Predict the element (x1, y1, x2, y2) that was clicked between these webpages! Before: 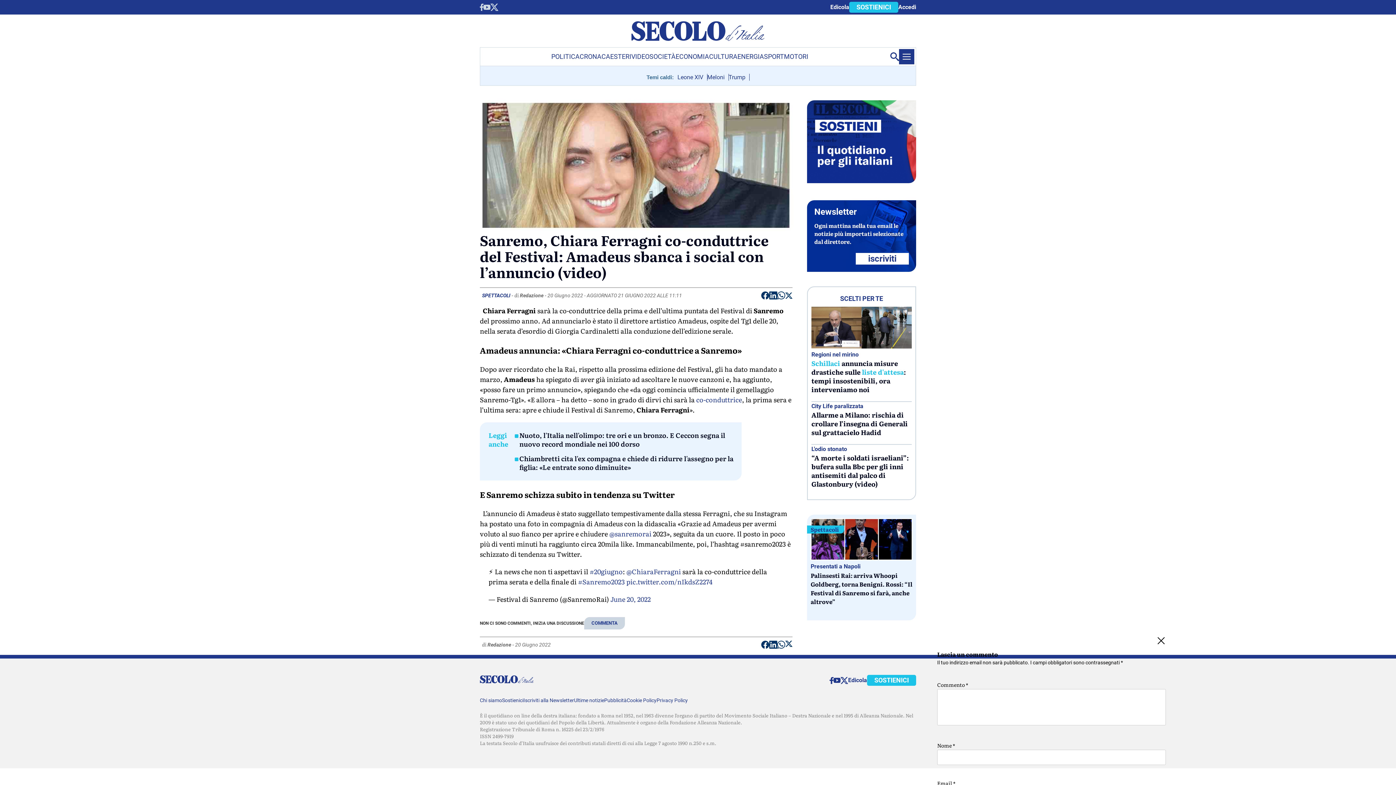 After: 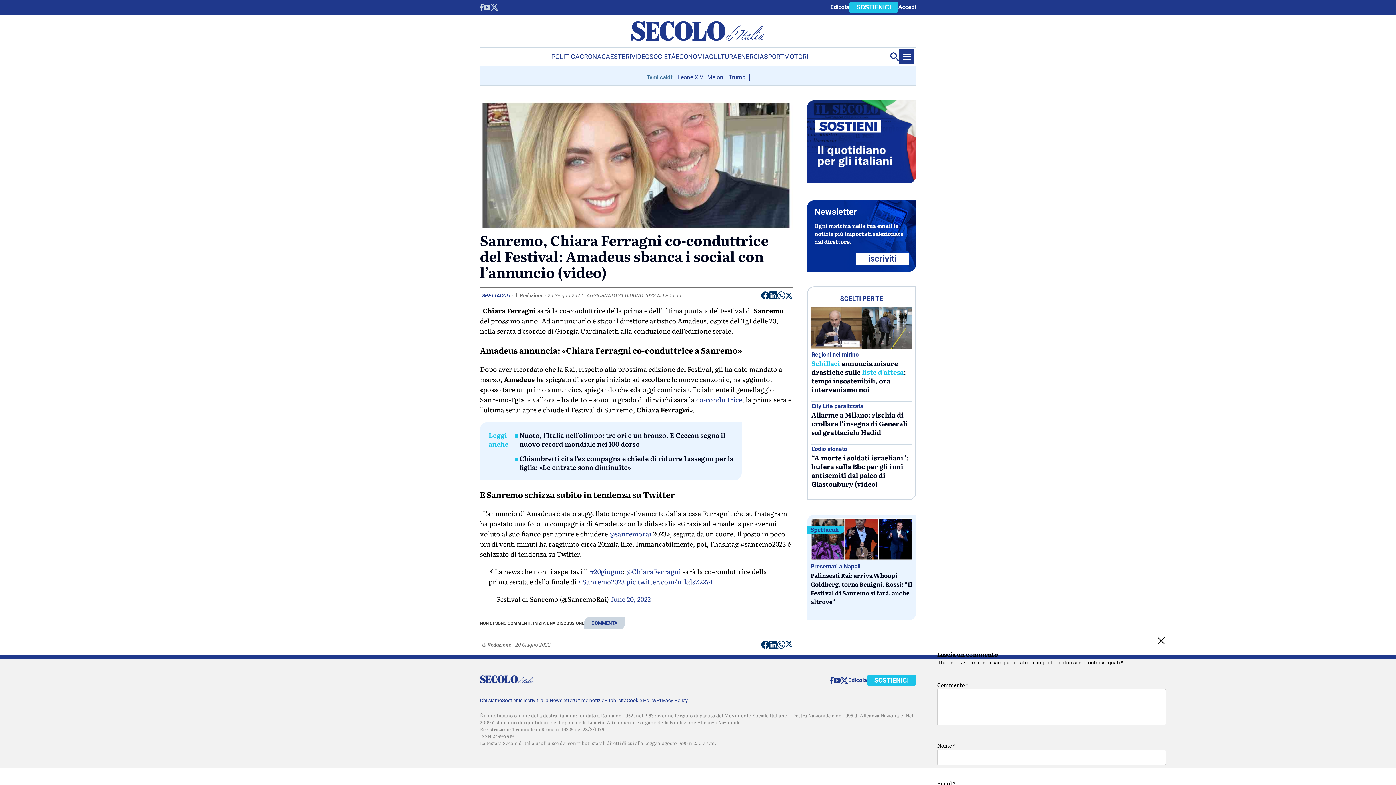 Action: label: Condividi su Whatsapp bbox: (777, 641, 785, 651)